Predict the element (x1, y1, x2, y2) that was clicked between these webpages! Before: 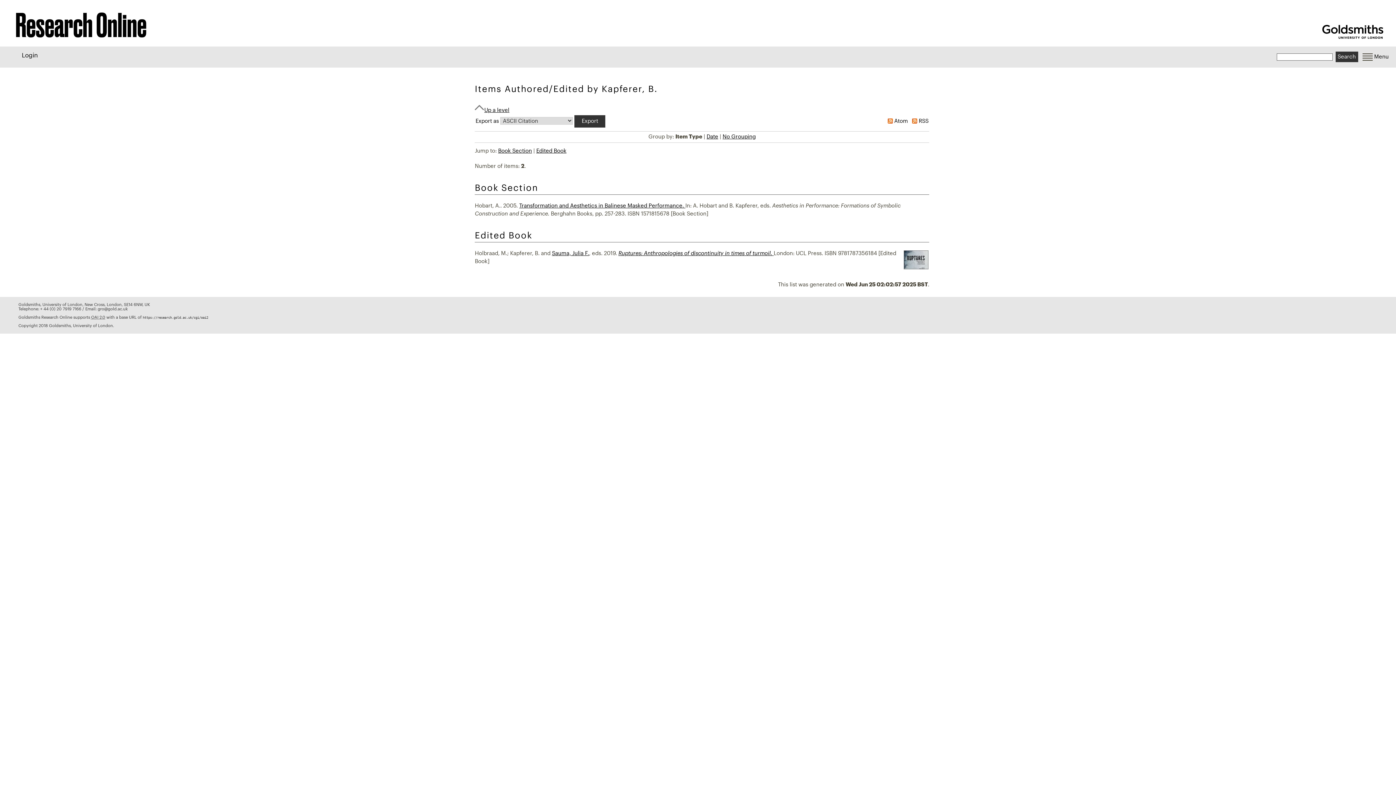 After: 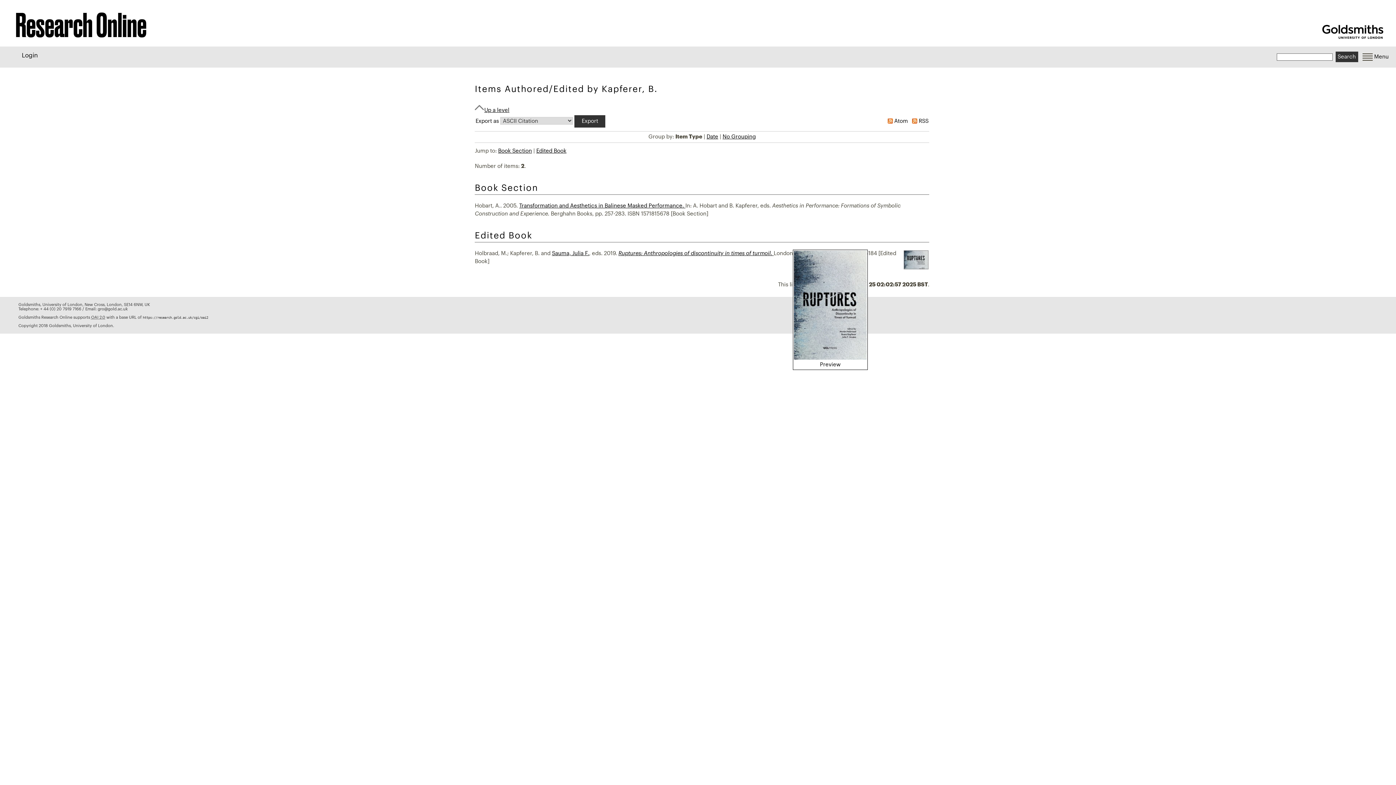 Action: bbox: (903, 265, 929, 271)